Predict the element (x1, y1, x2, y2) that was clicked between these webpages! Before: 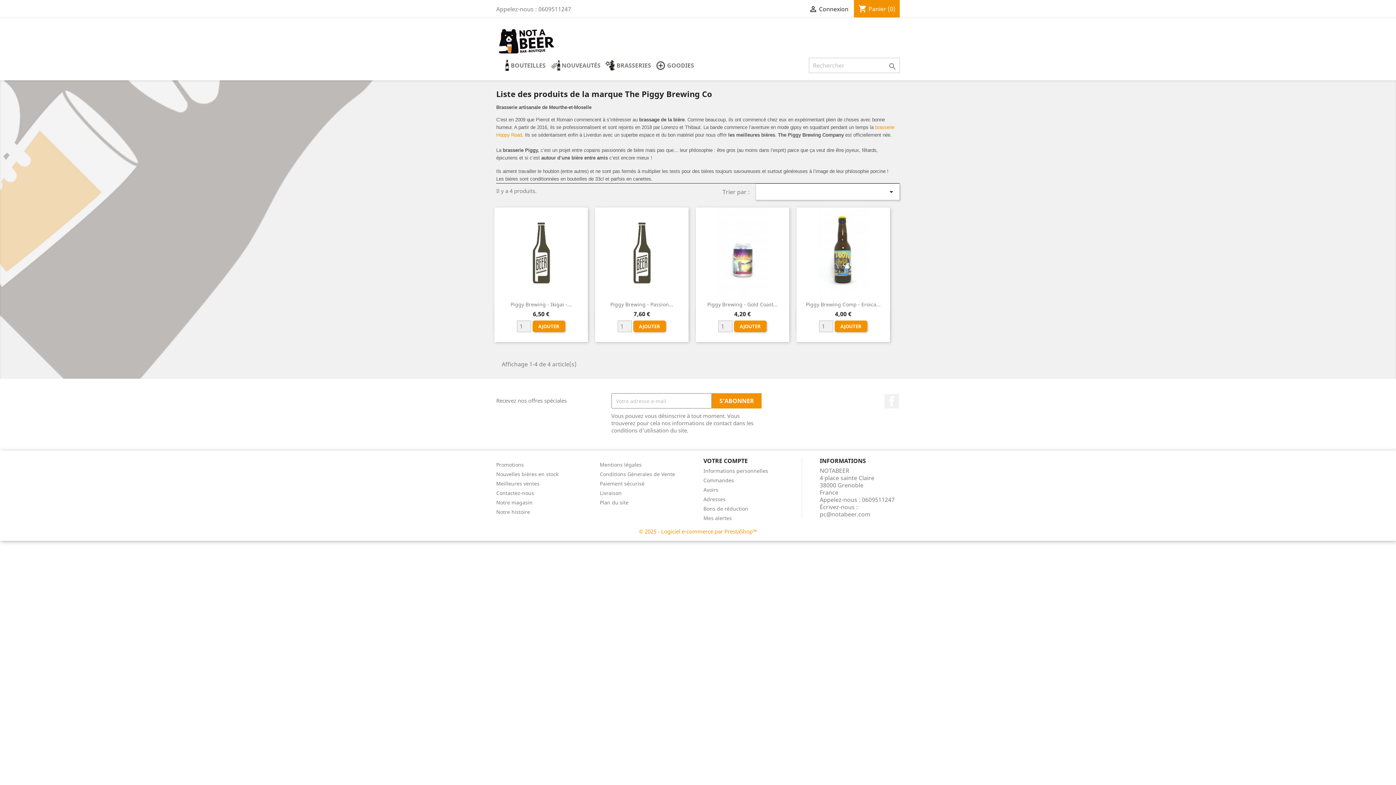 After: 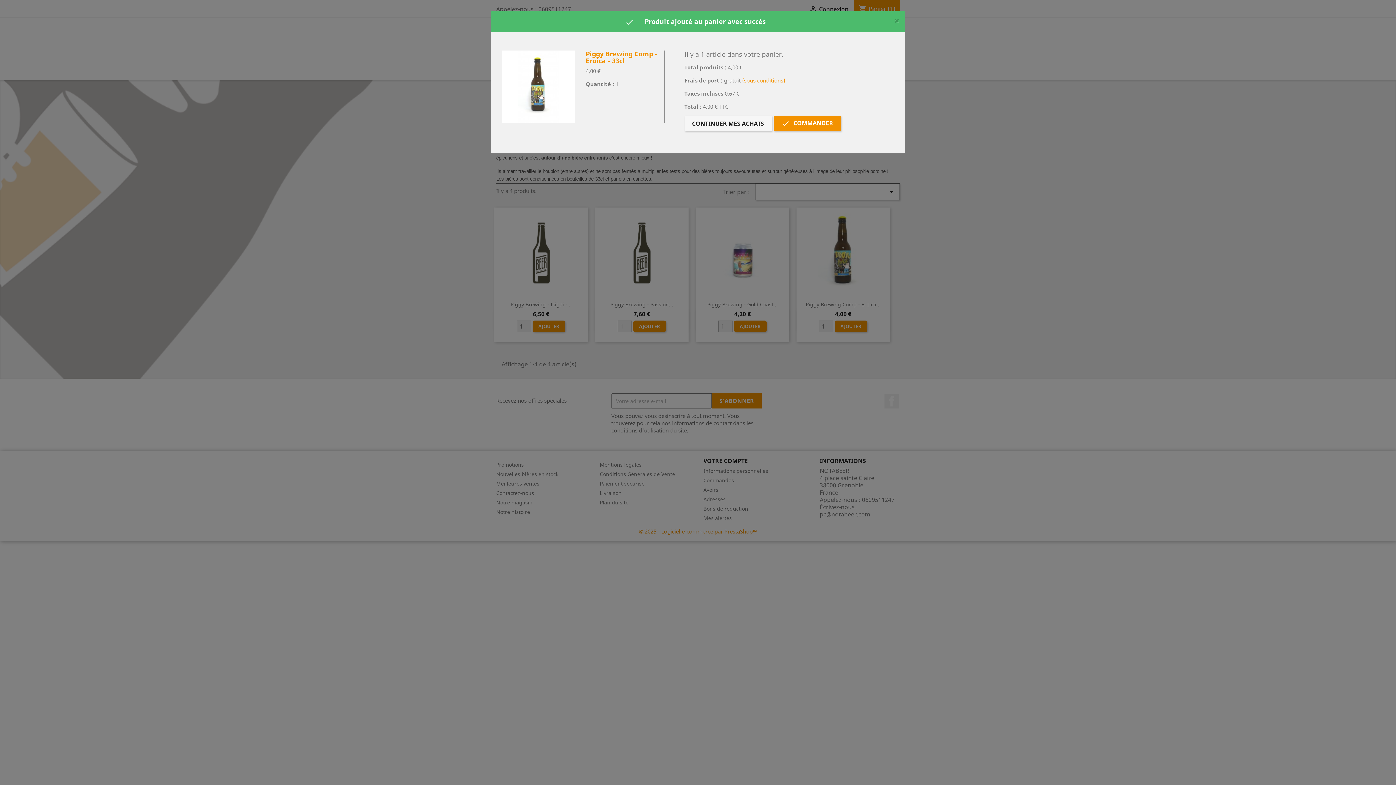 Action: bbox: (834, 320, 867, 332) label: AJOUTER